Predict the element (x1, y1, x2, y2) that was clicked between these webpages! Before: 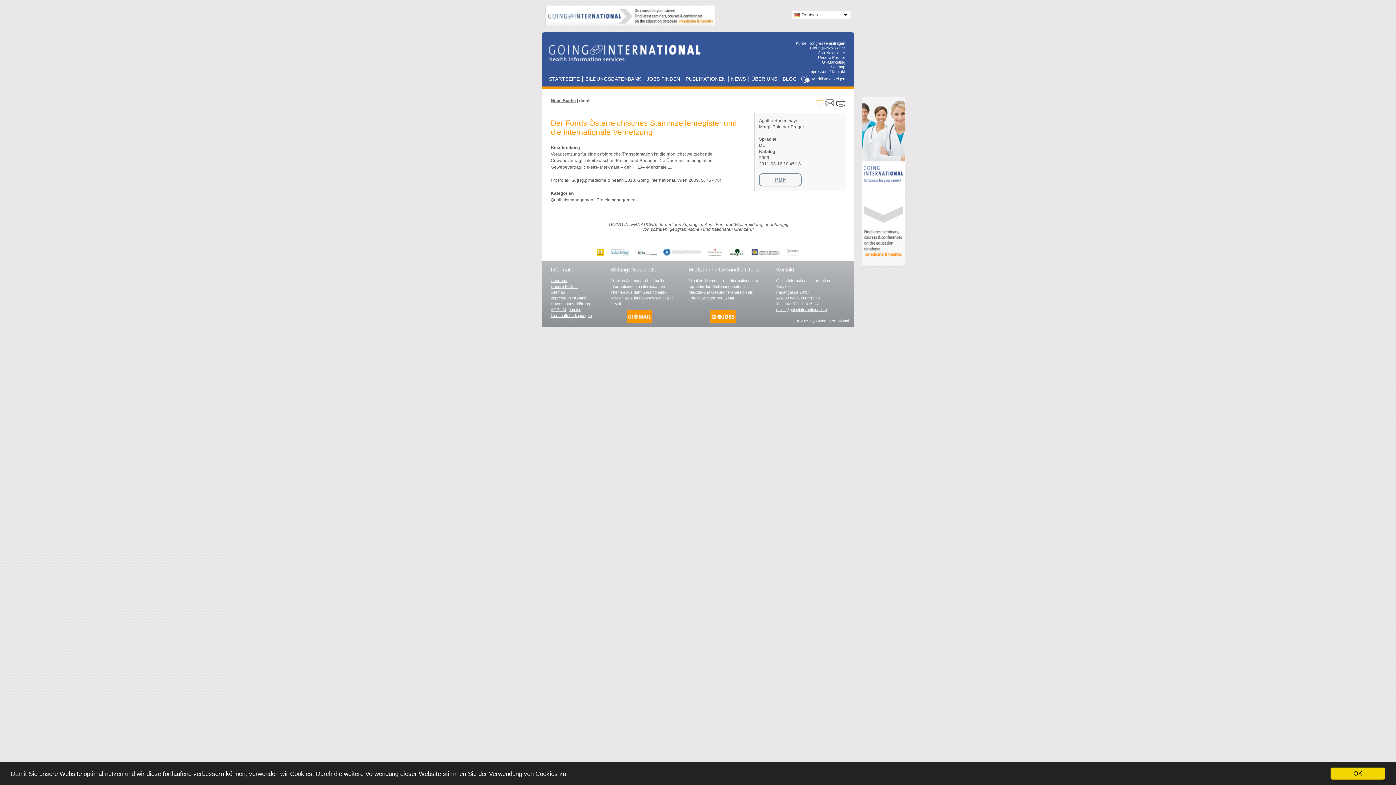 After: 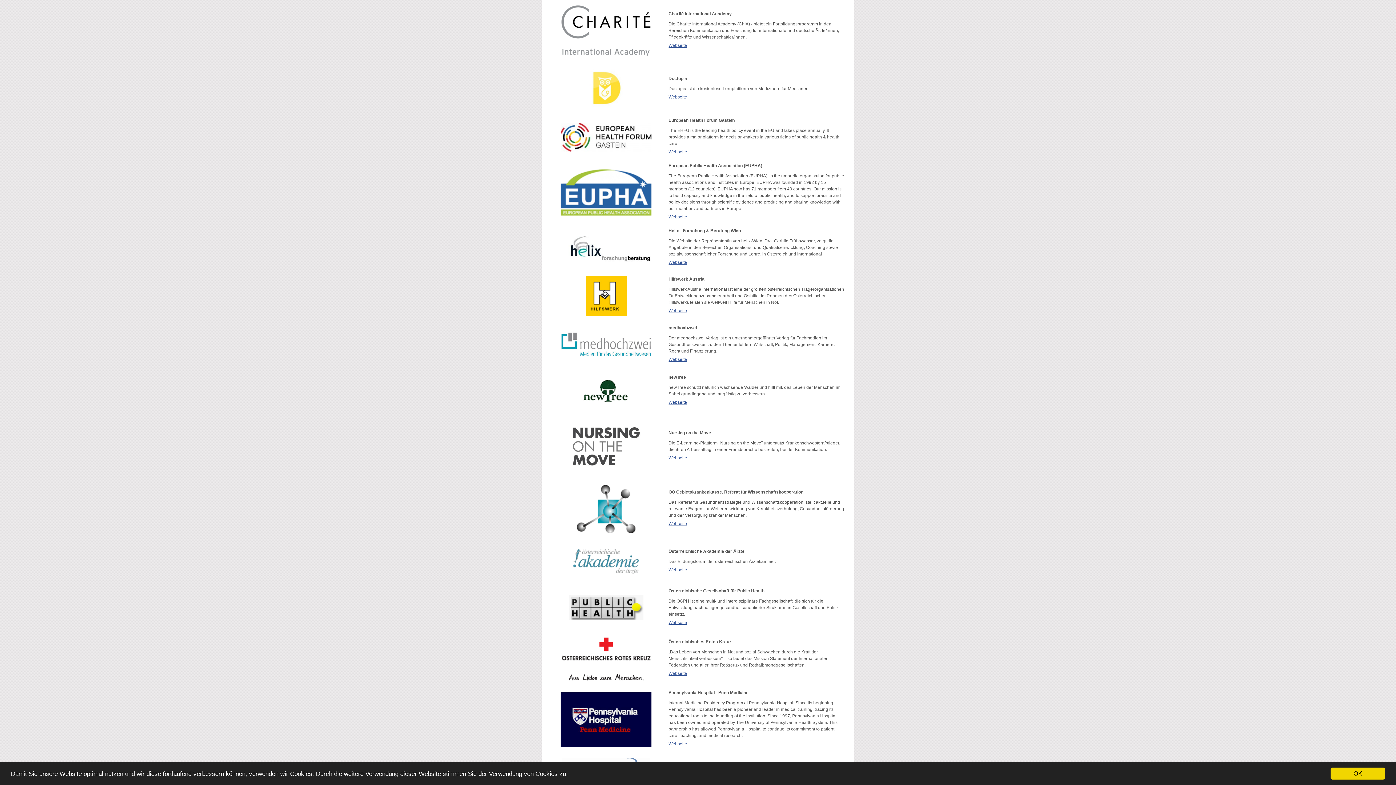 Action: bbox: (784, 252, 802, 257)